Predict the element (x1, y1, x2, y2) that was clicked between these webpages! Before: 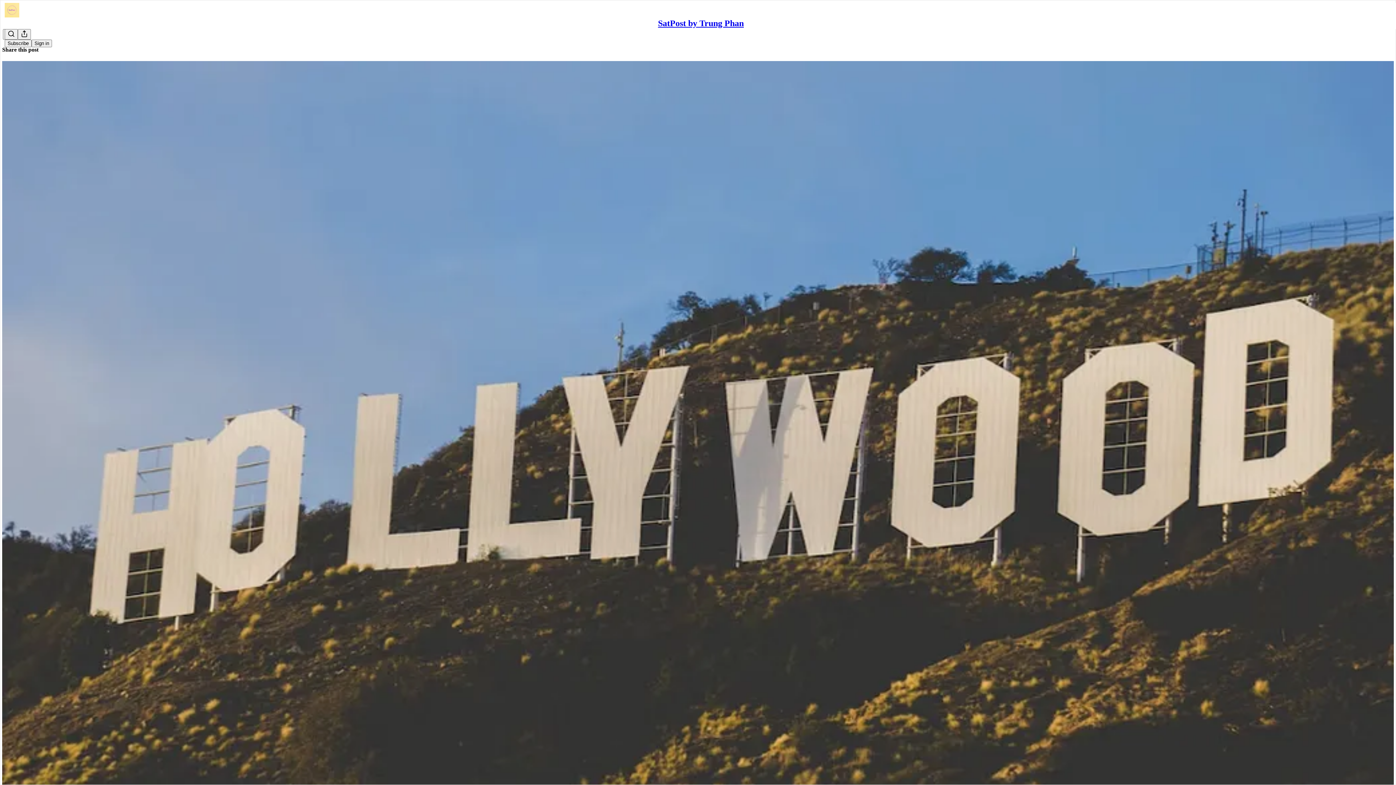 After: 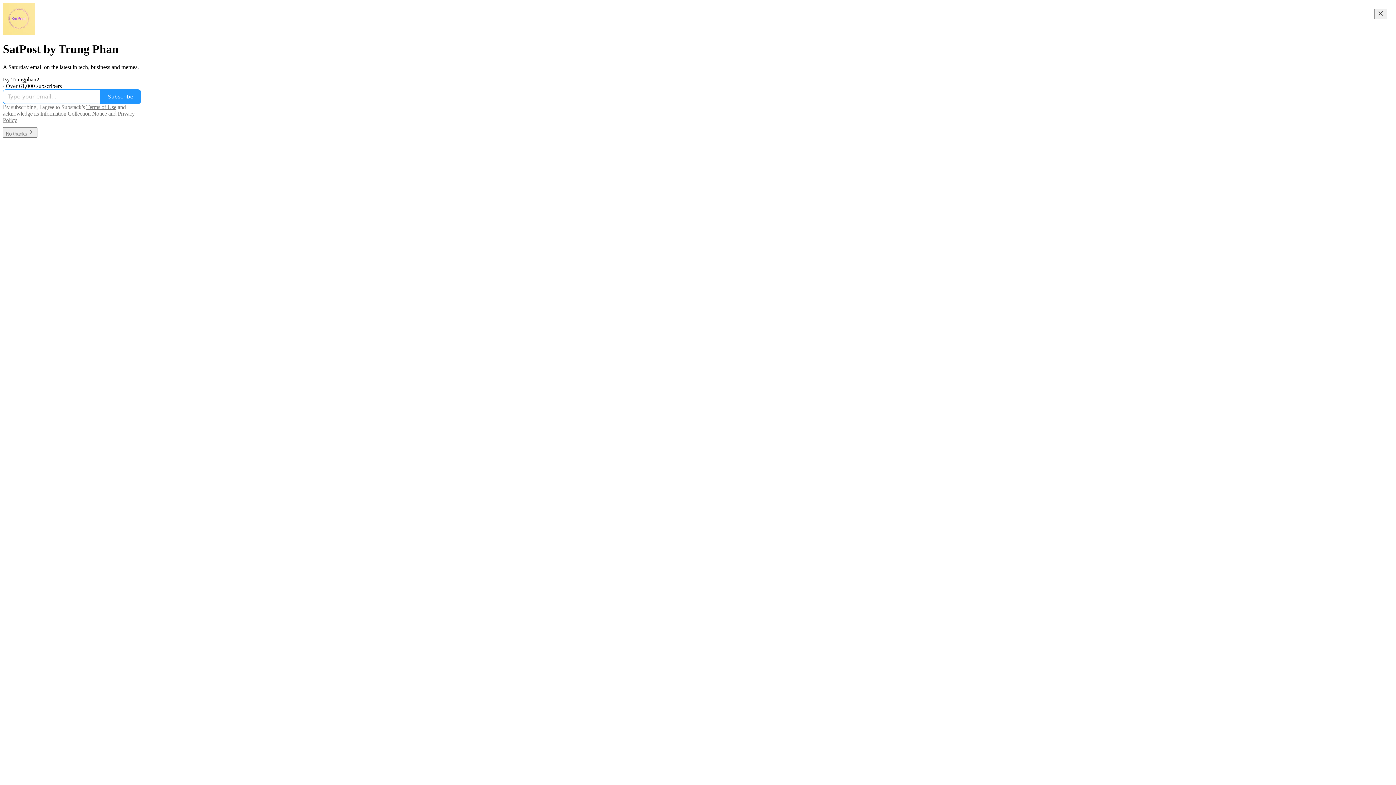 Action: bbox: (4, 2, 1399, 17)